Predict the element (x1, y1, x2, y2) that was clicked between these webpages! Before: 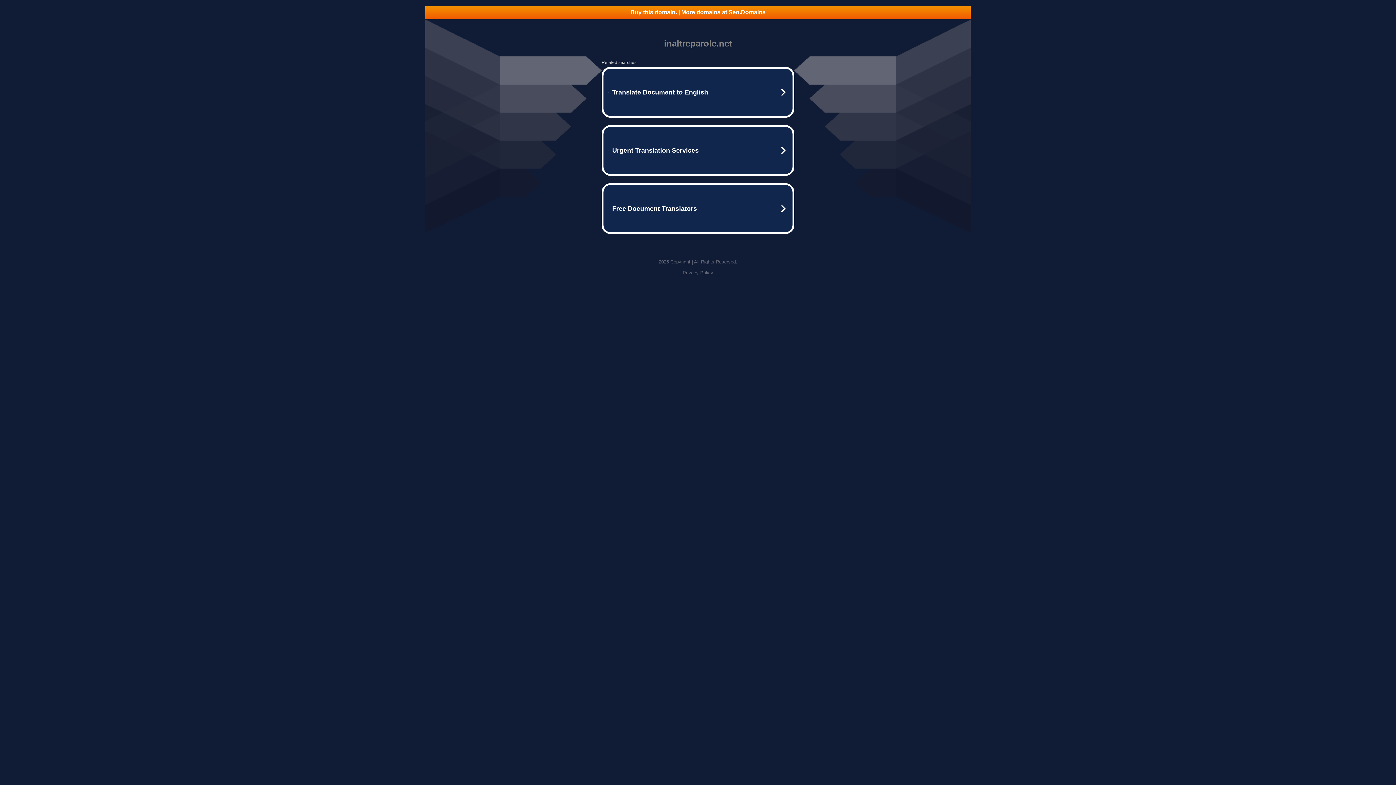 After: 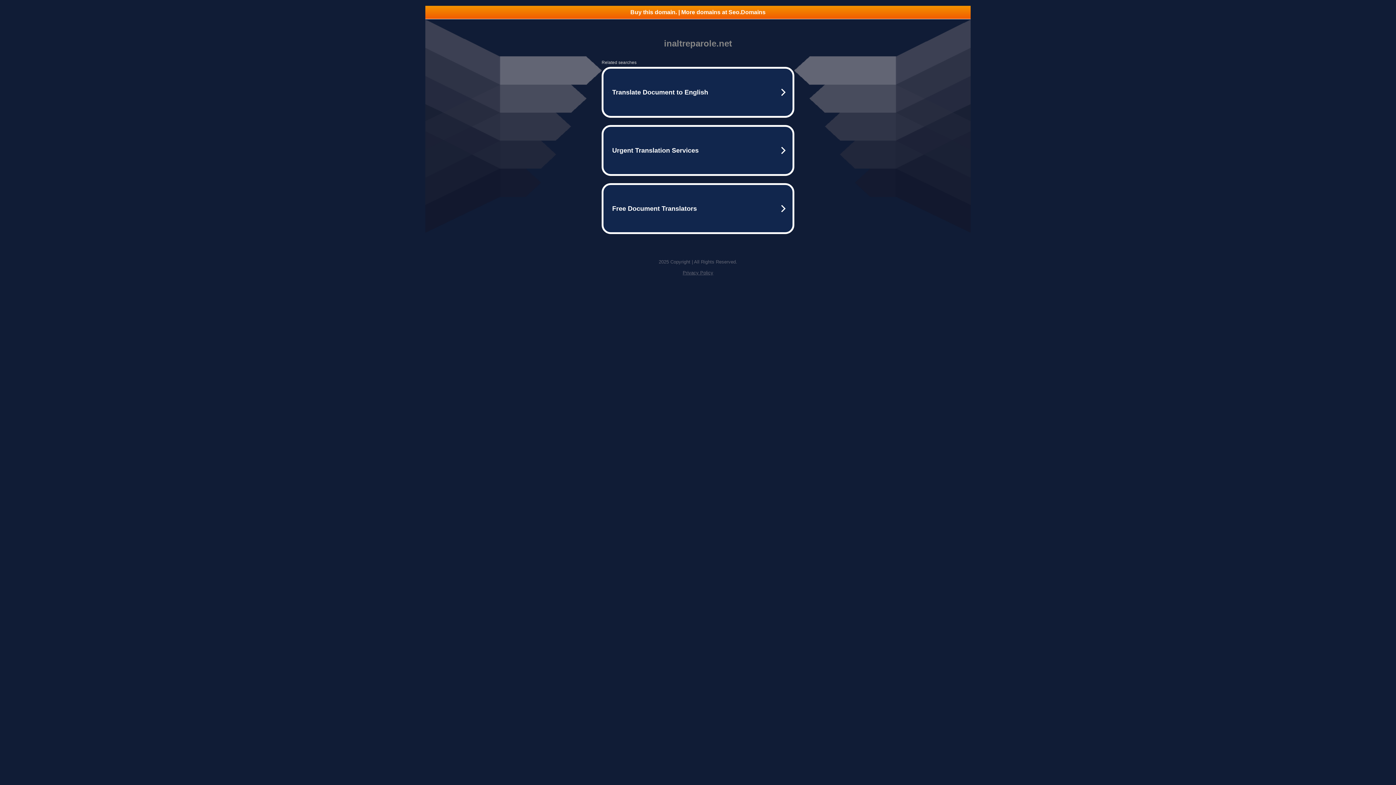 Action: label: Buy this domain. | More domains at Seo.Domains bbox: (425, 5, 970, 18)